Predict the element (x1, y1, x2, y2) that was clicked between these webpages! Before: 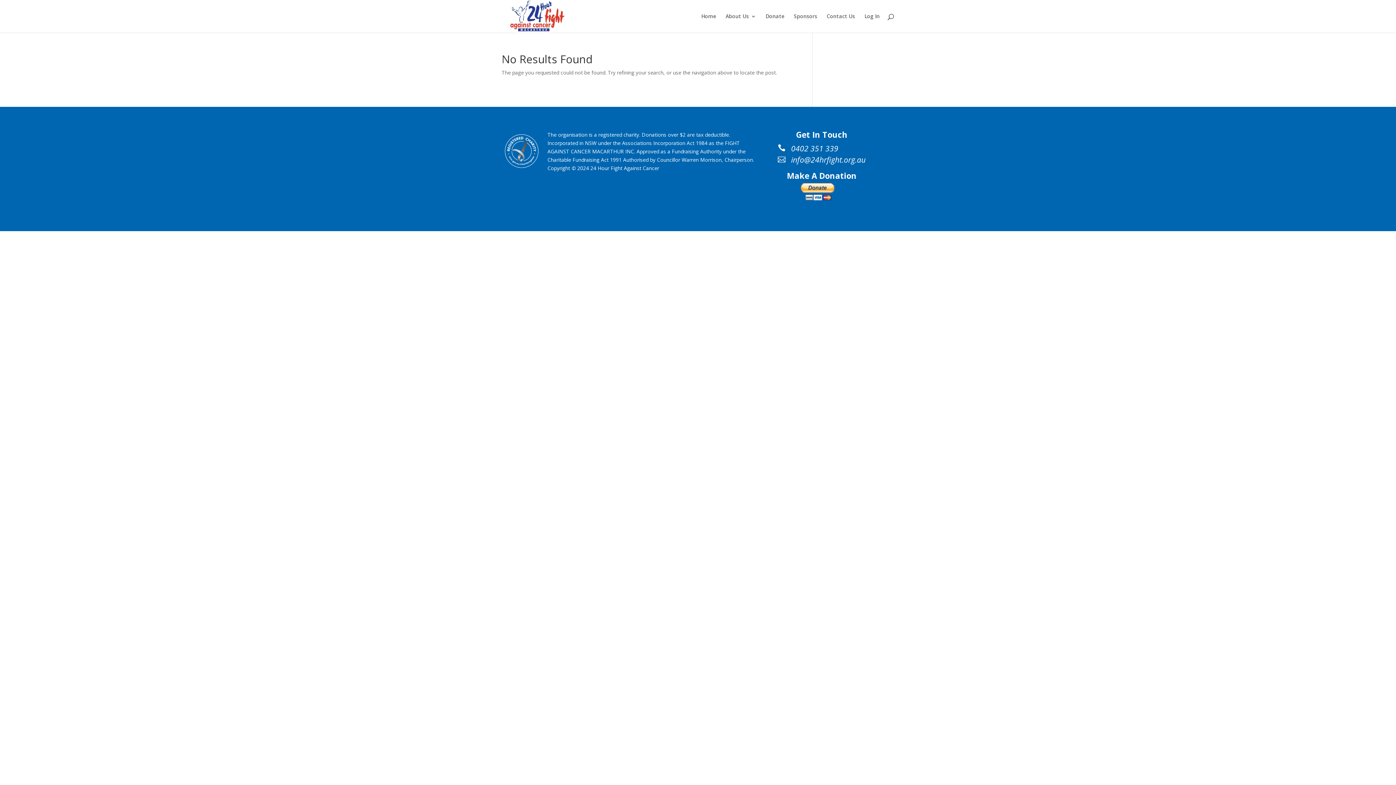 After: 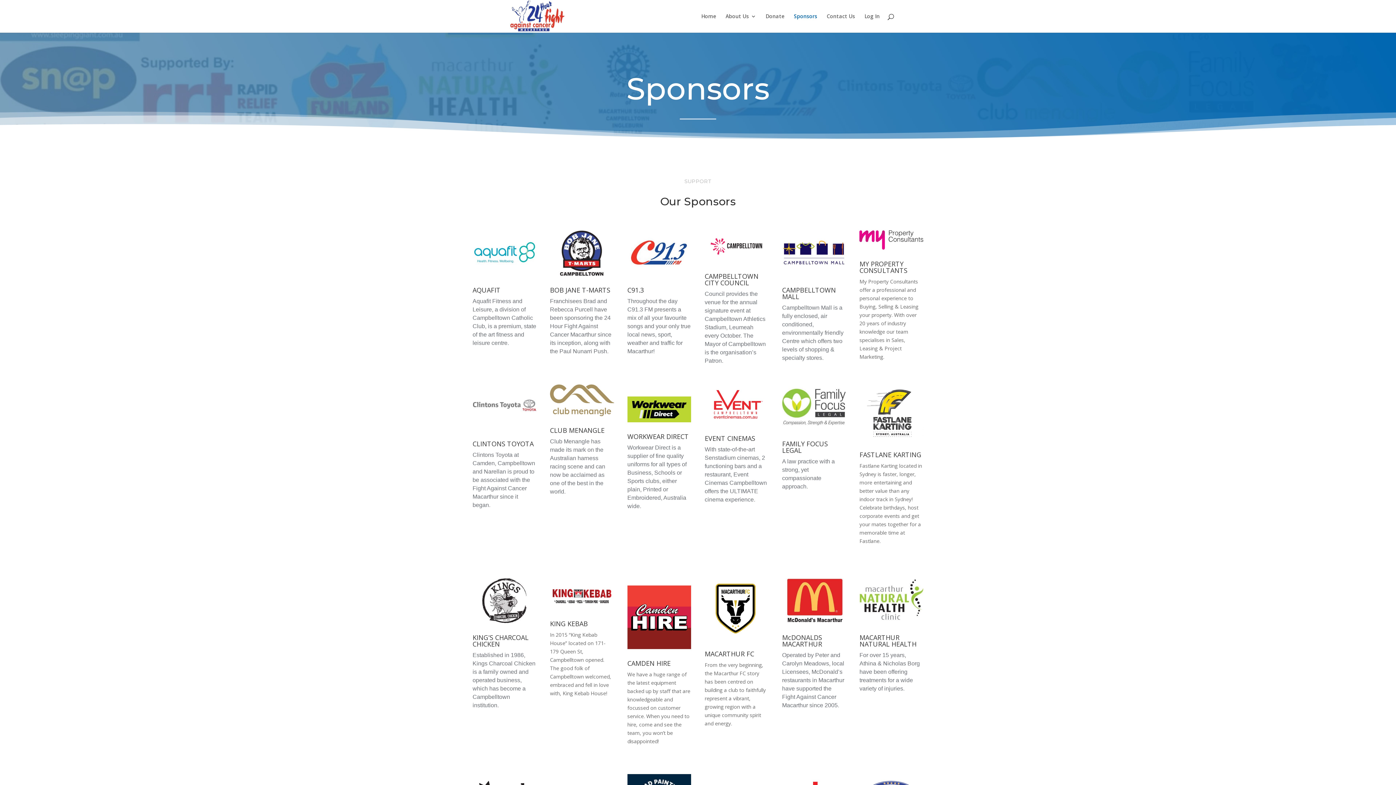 Action: bbox: (794, 13, 817, 32) label: Sponsors